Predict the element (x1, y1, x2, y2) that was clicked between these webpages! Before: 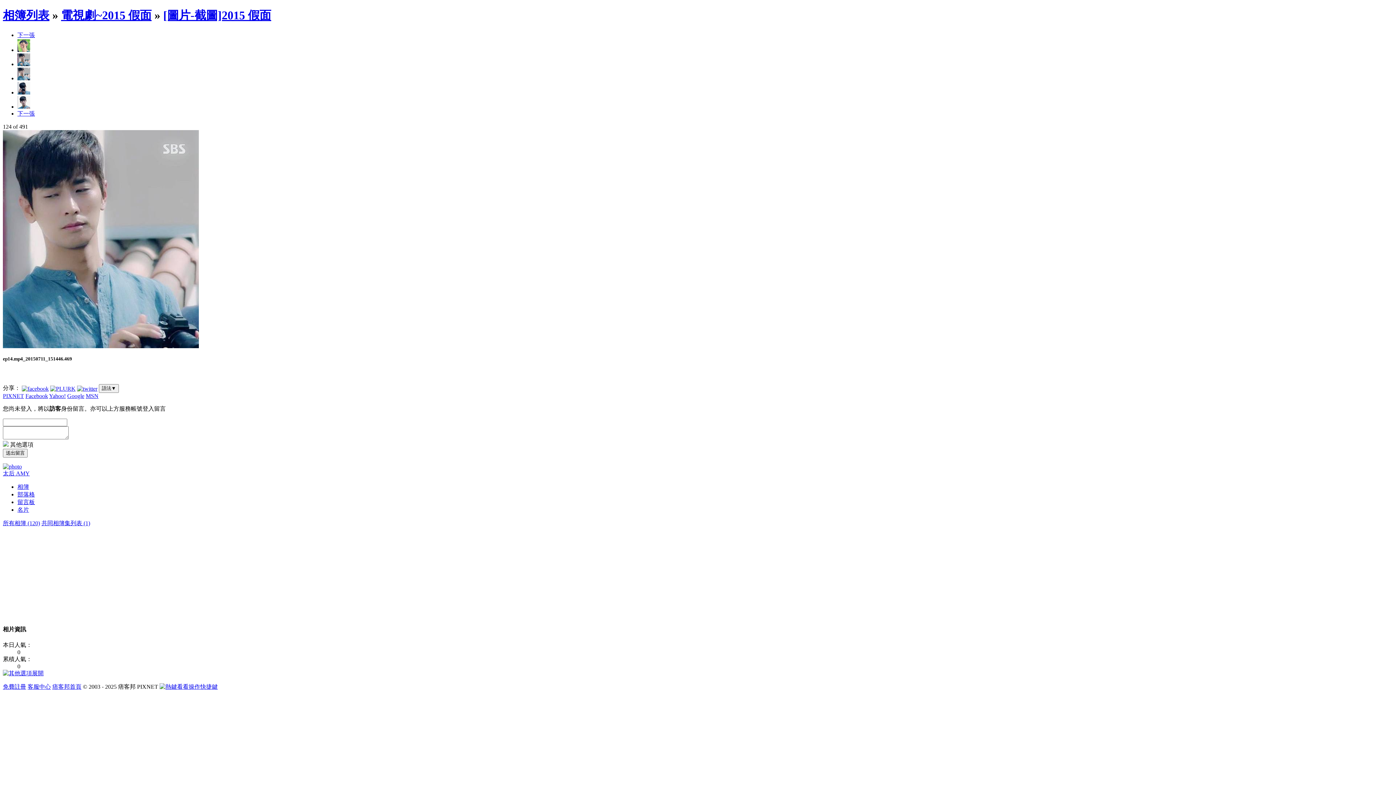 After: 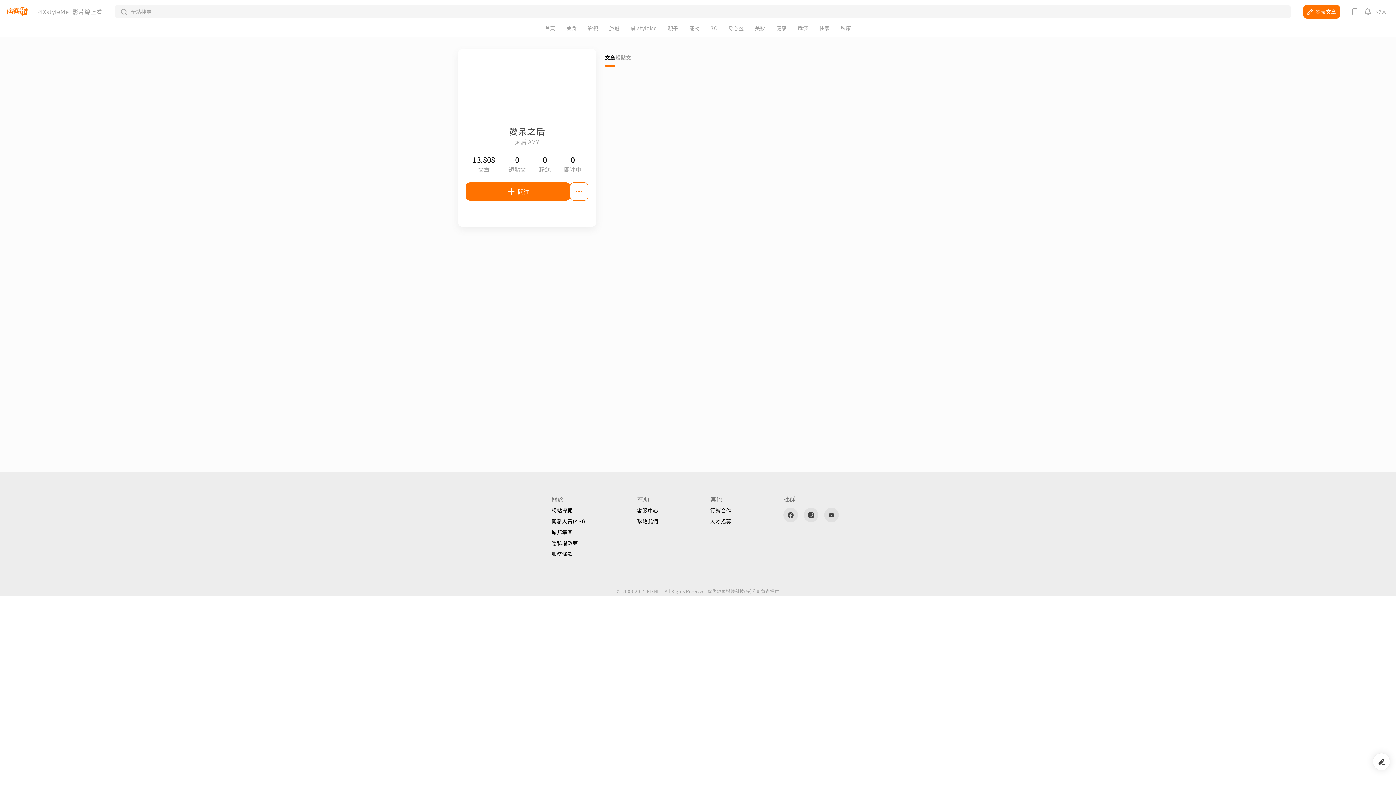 Action: label: 名片 bbox: (17, 506, 29, 513)